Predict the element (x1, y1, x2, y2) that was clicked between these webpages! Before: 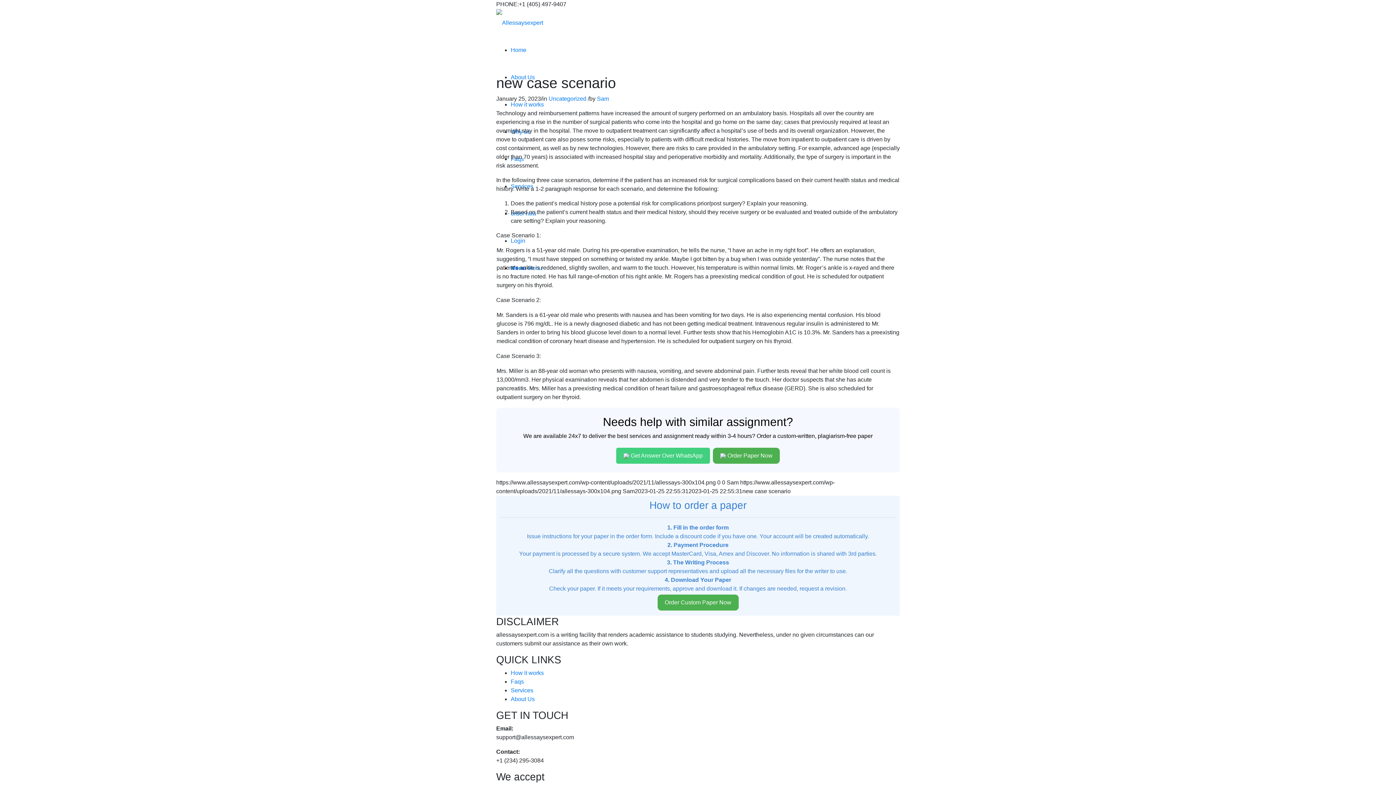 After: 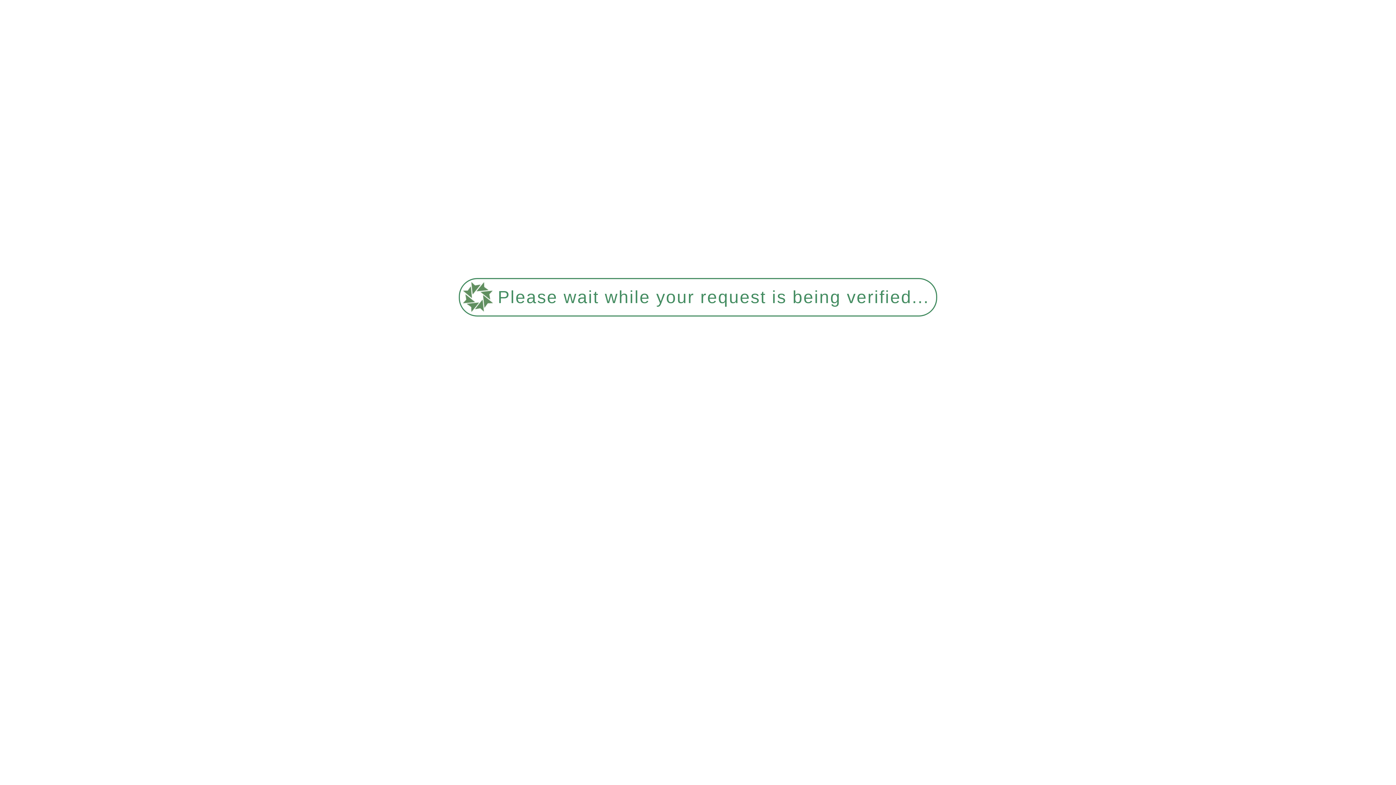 Action: label: How it works bbox: (510, 101, 544, 107)